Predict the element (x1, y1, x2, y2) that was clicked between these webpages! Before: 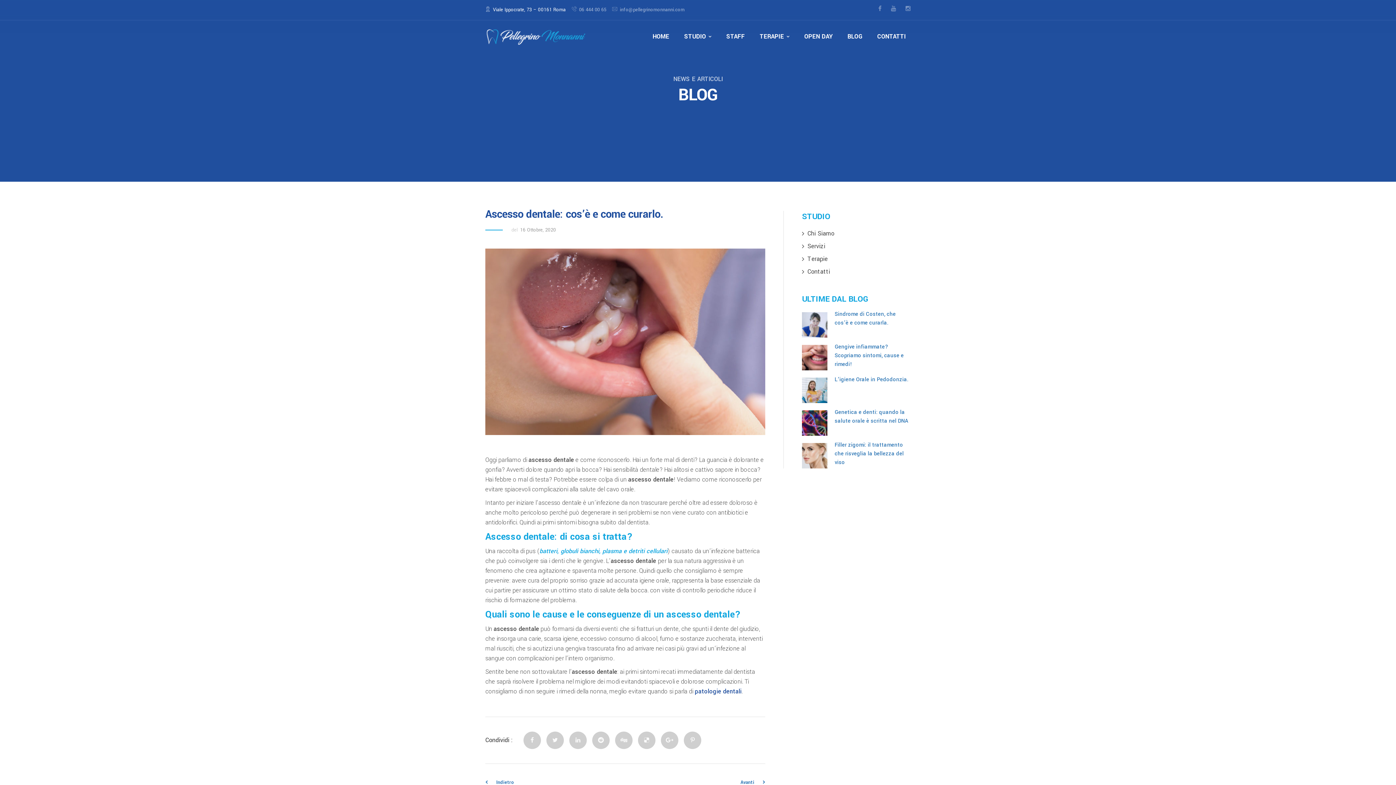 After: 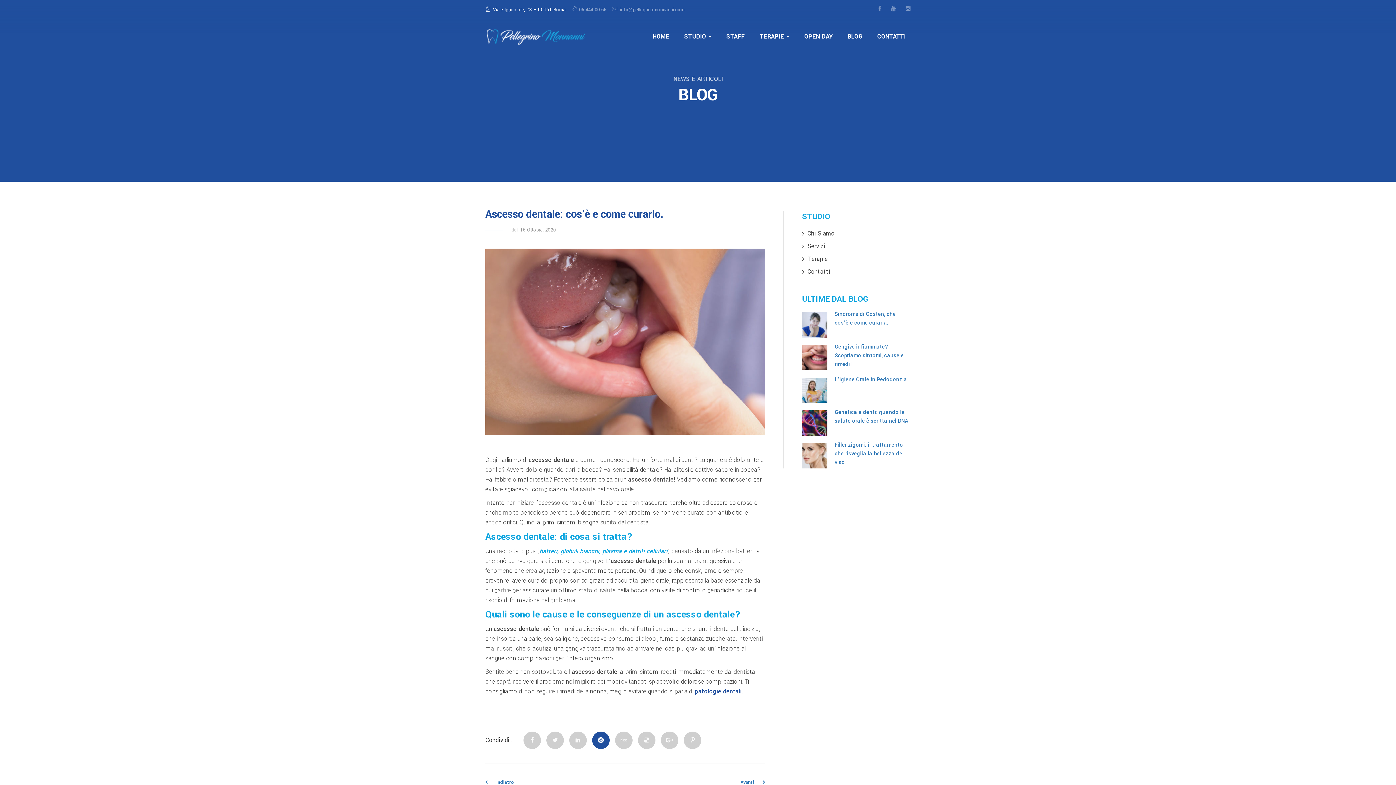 Action: bbox: (592, 732, 609, 749)